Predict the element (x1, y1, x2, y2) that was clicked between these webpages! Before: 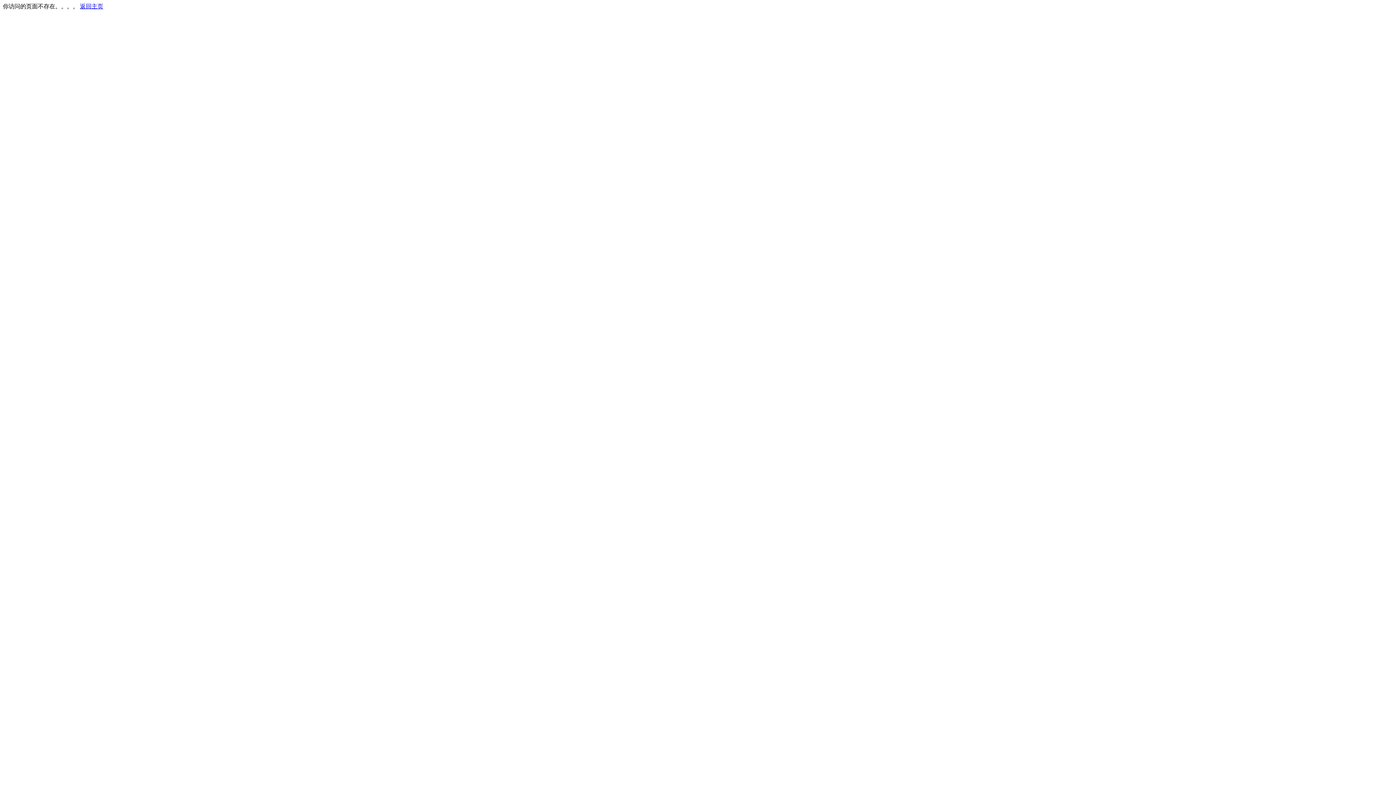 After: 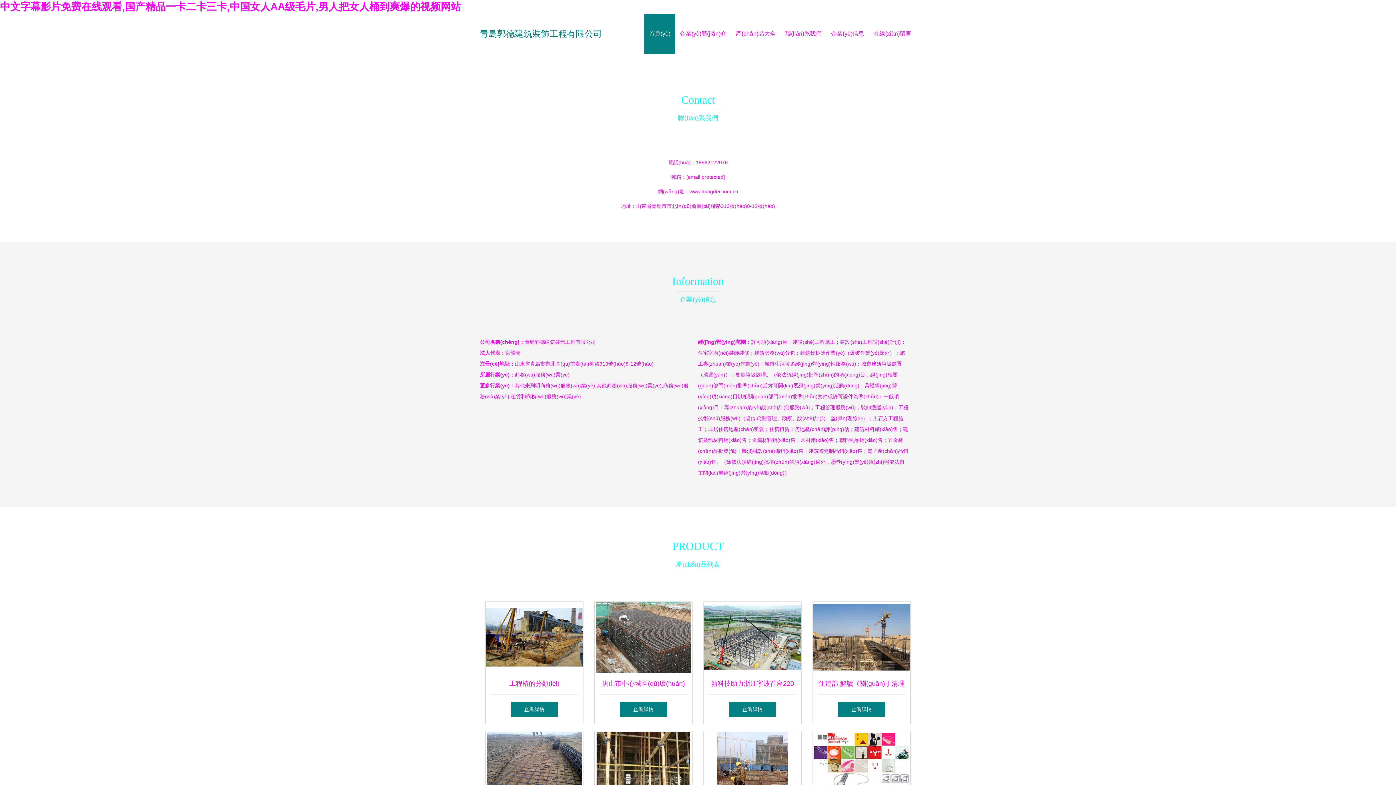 Action: label: 返回主页 bbox: (80, 3, 103, 9)